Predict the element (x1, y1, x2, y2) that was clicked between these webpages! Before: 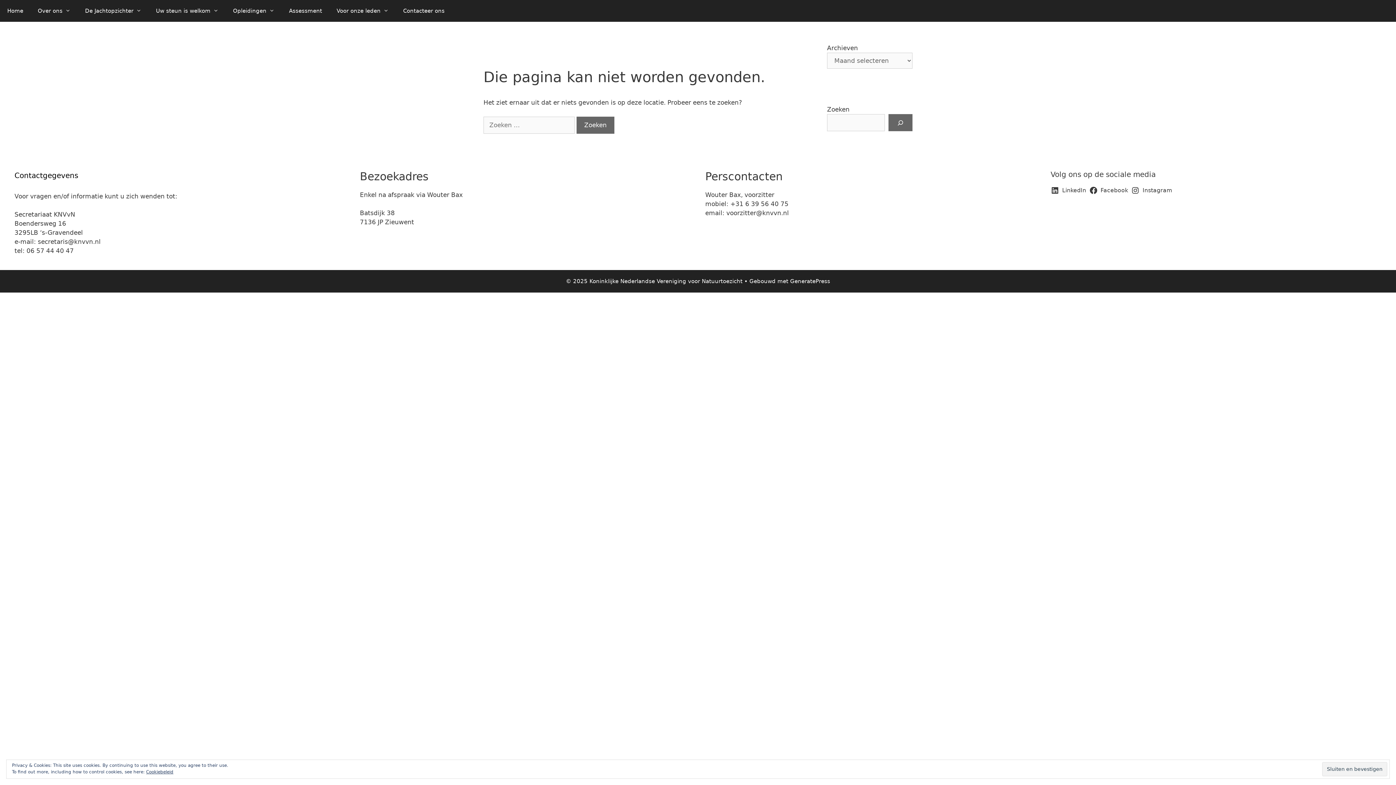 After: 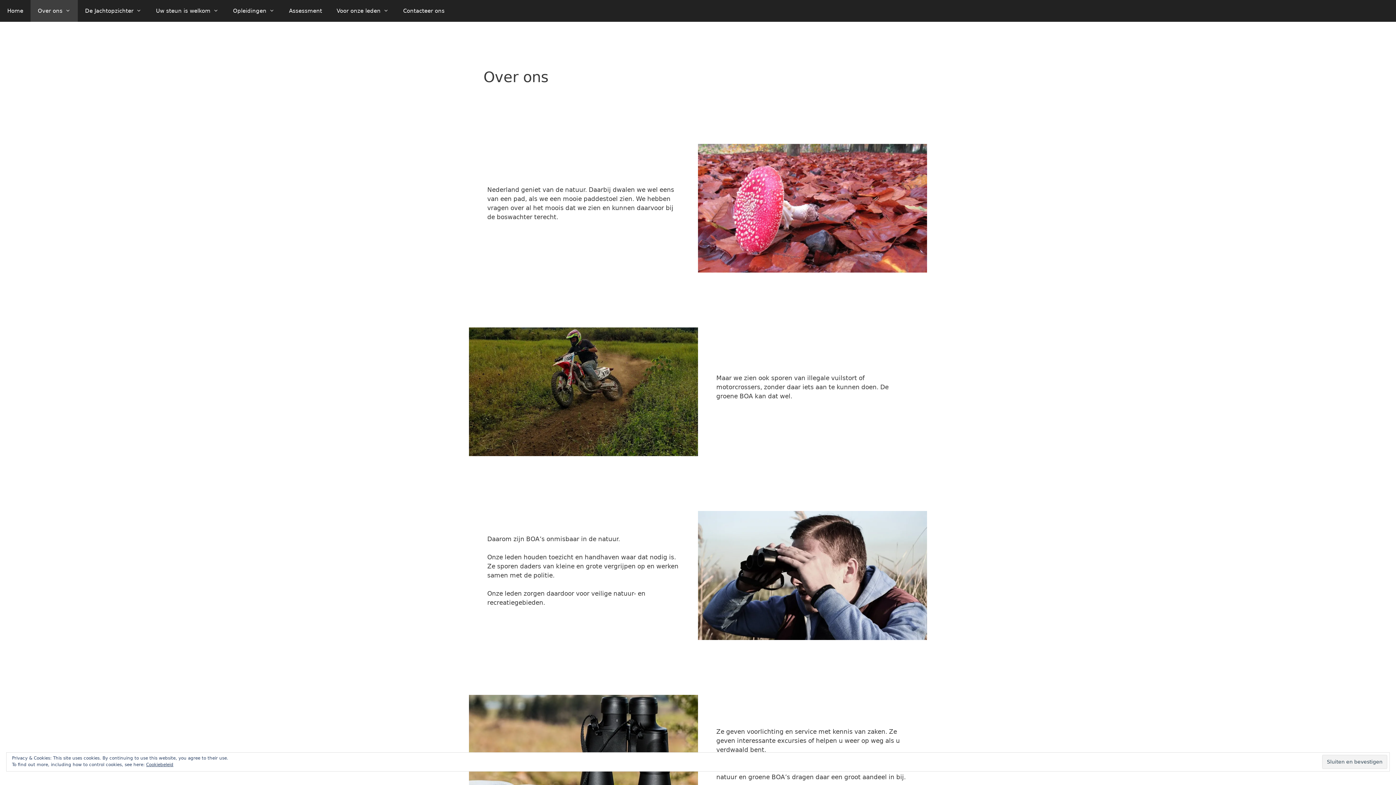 Action: label: Over ons bbox: (30, 0, 77, 21)